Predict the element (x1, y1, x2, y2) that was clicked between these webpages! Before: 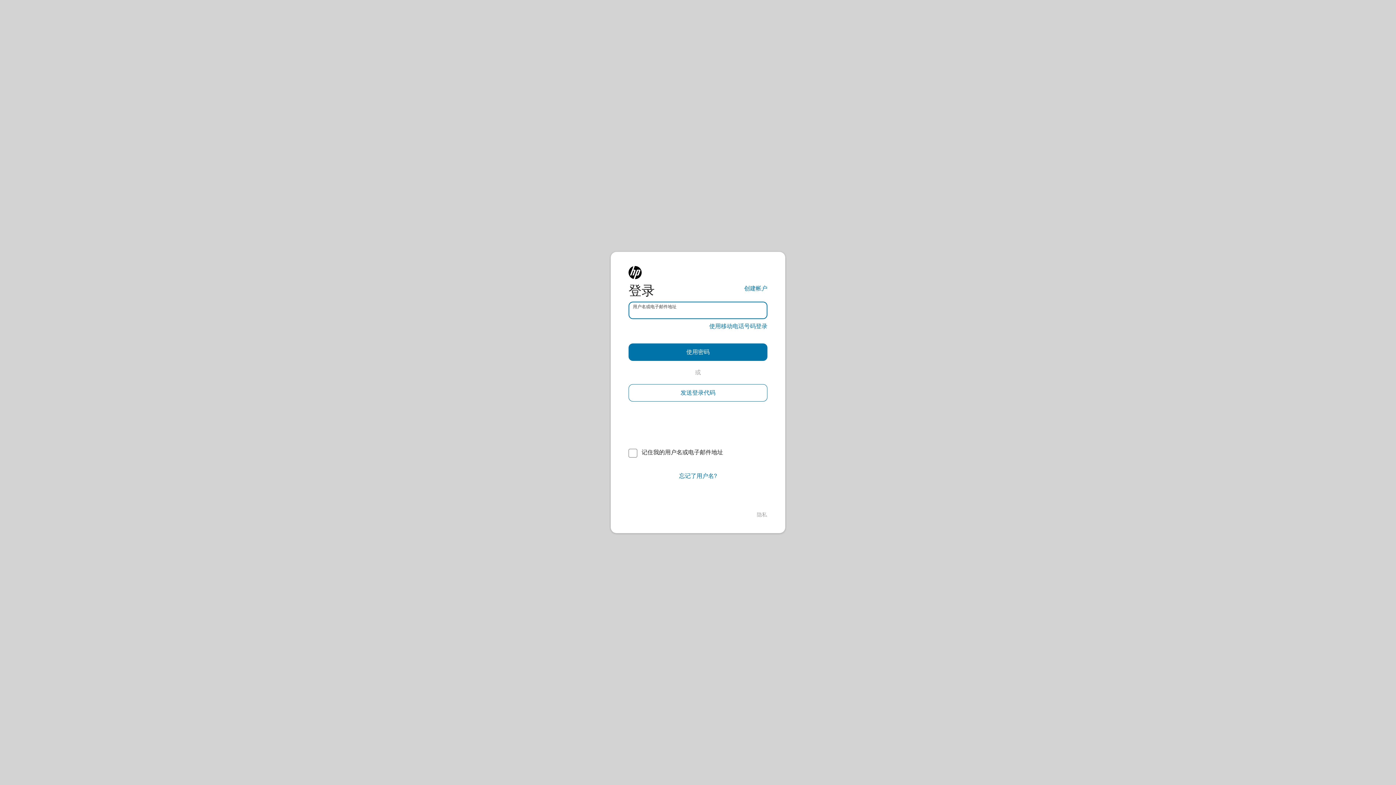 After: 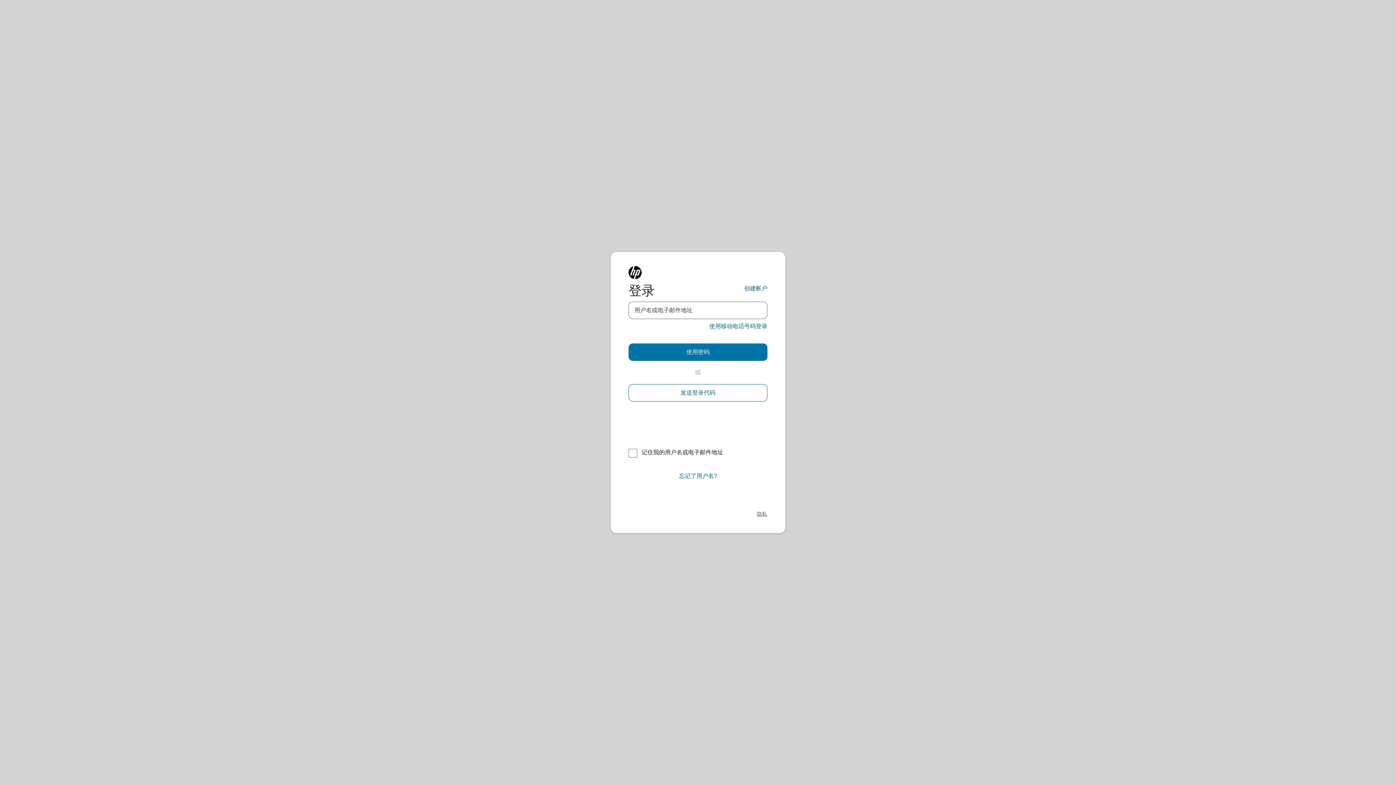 Action: label: 隐私 bbox: (757, 511, 767, 518)